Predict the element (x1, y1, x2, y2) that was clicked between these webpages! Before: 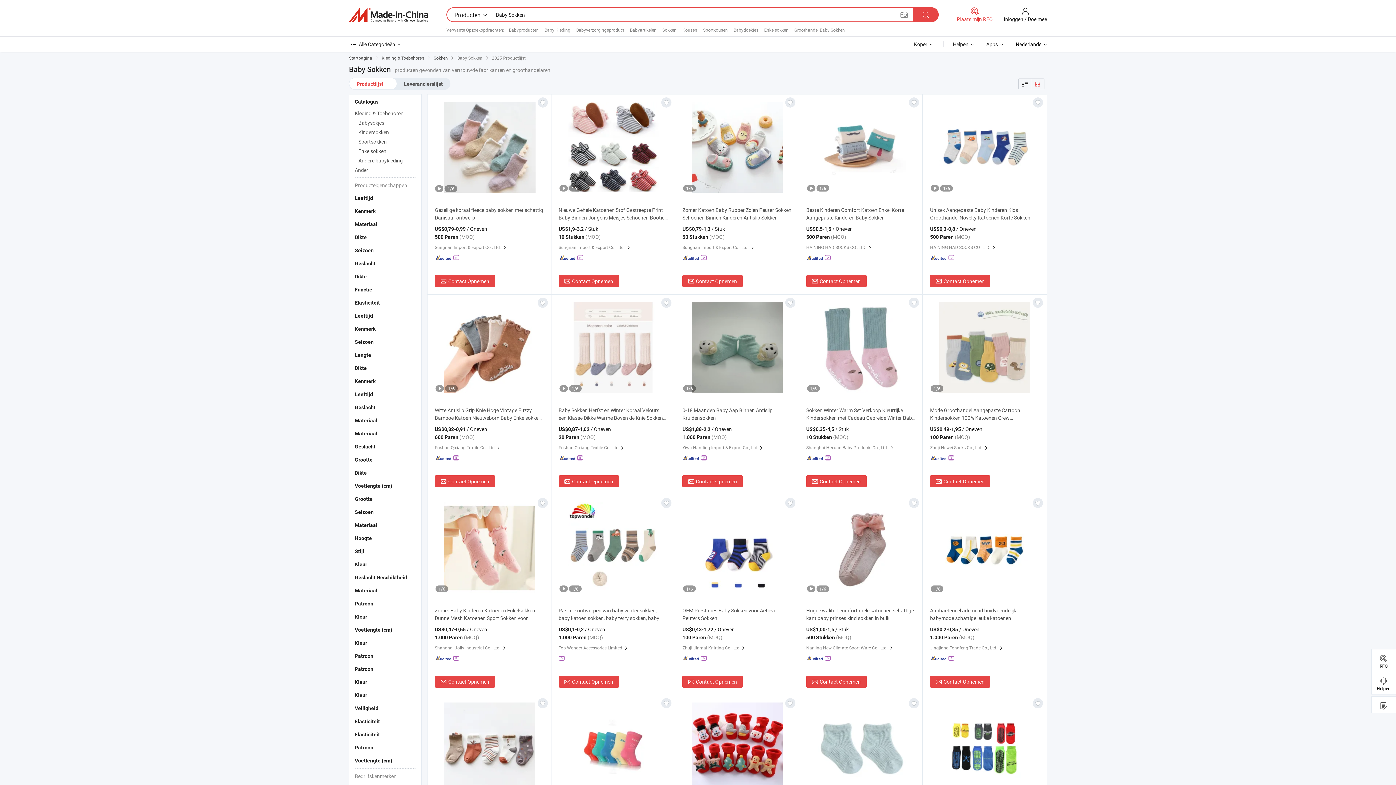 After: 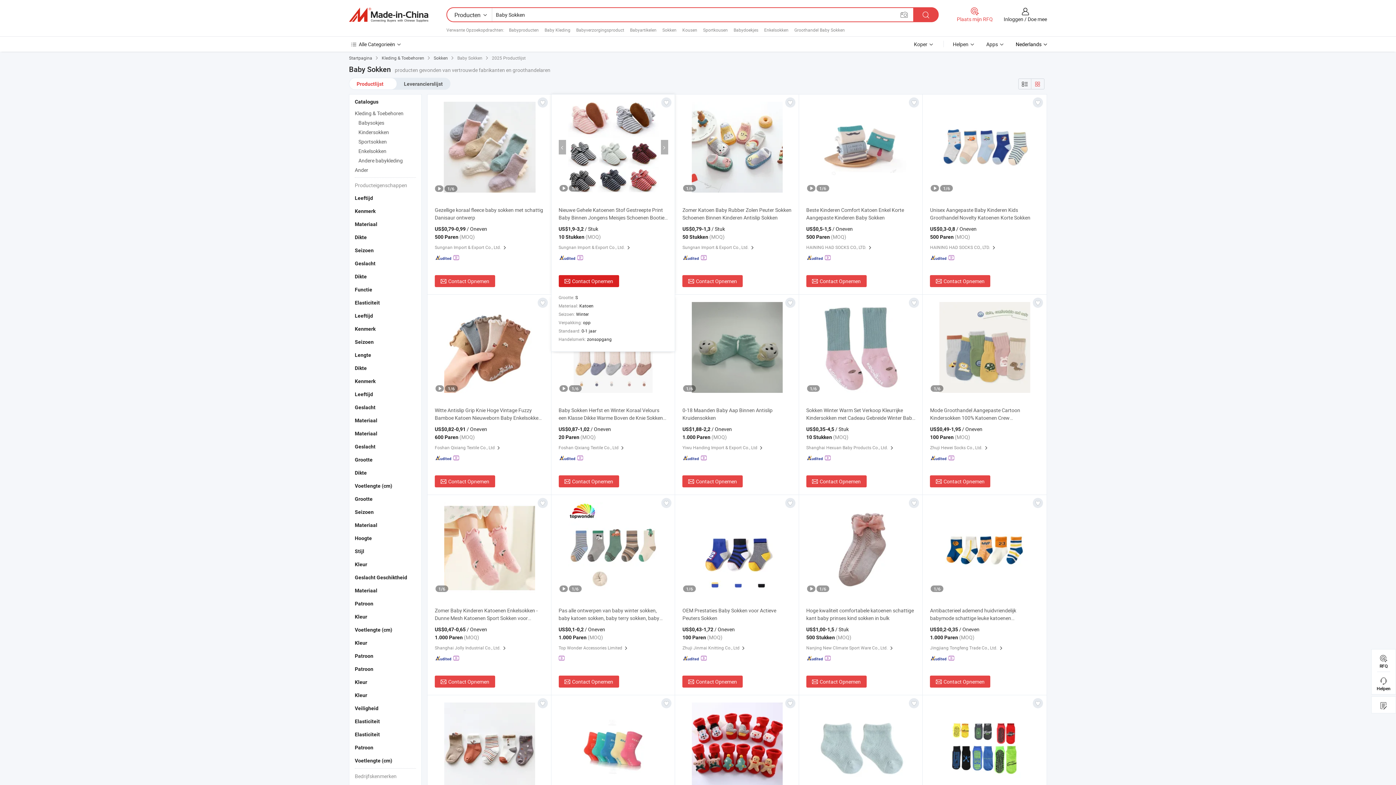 Action: label: Contact Opnemen bbox: (558, 275, 619, 287)